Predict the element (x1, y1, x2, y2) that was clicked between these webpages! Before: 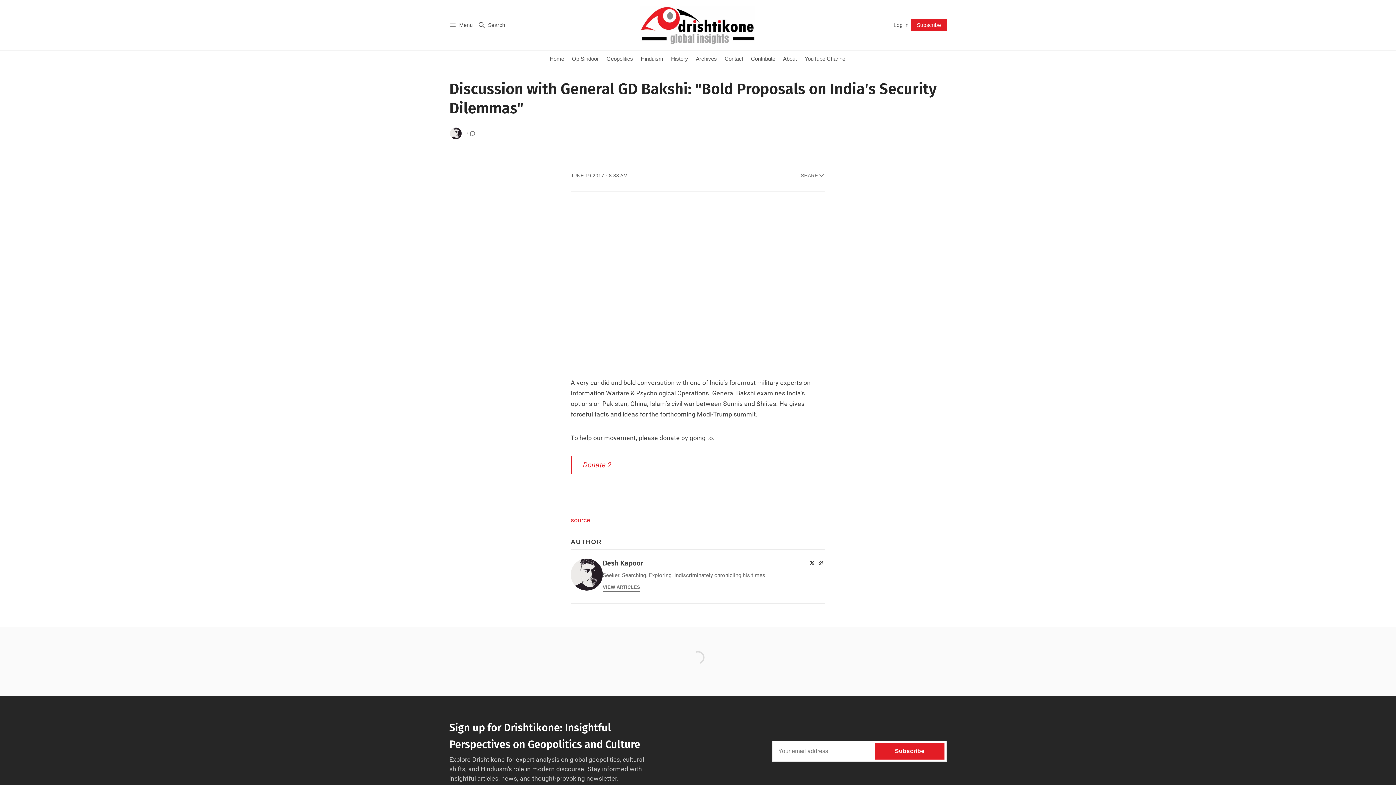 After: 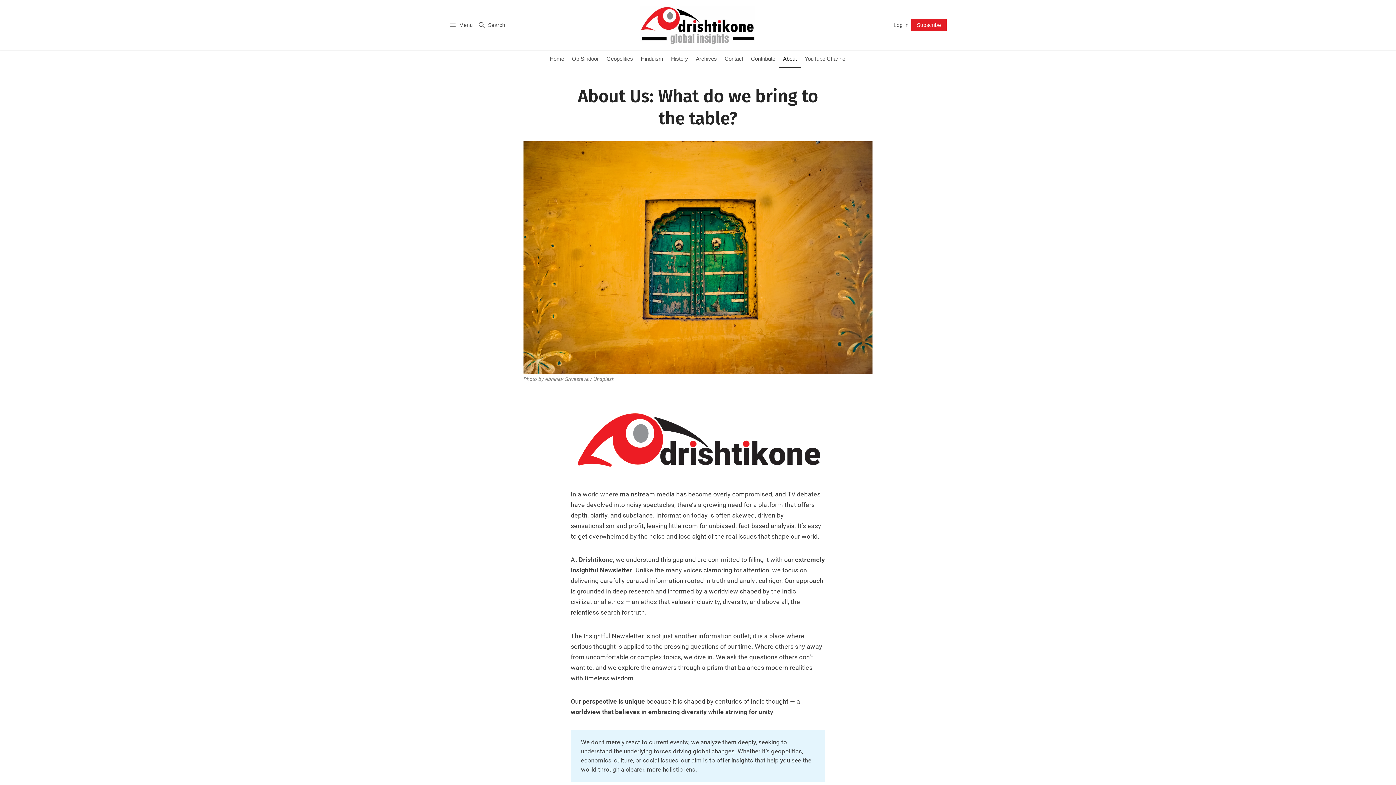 Action: label: About bbox: (779, 50, 800, 67)